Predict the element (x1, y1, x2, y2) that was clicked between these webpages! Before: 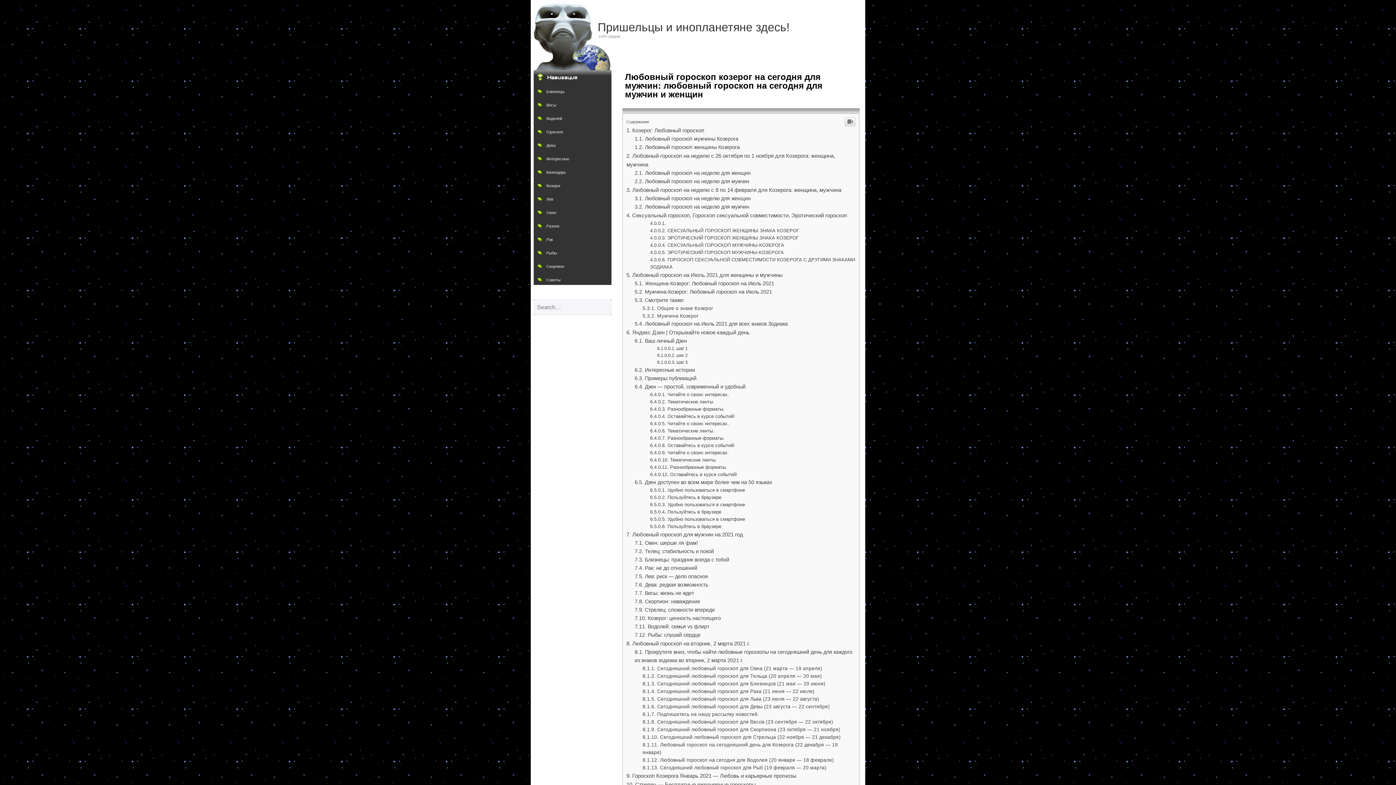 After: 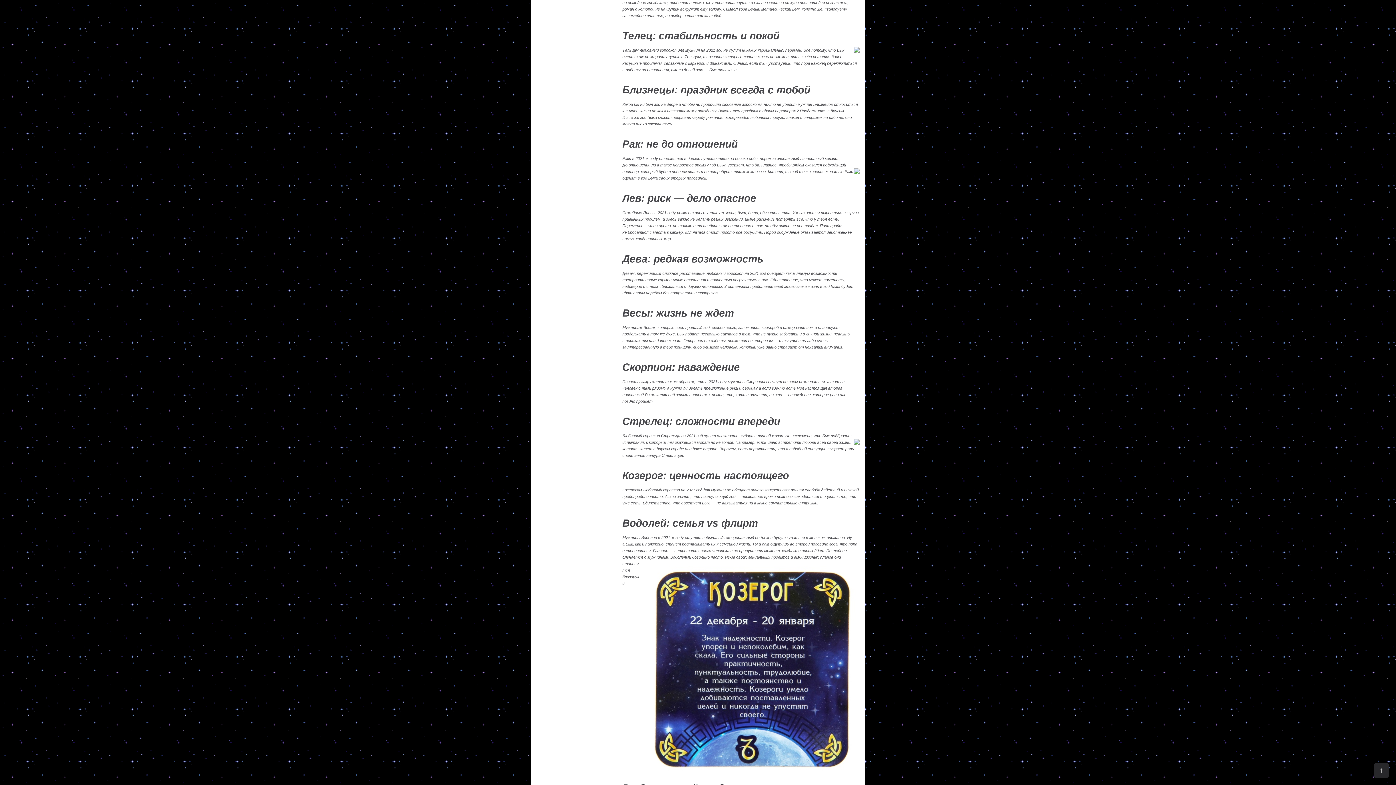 Action: bbox: (634, 598, 700, 604) label: Скорпион: наваждение